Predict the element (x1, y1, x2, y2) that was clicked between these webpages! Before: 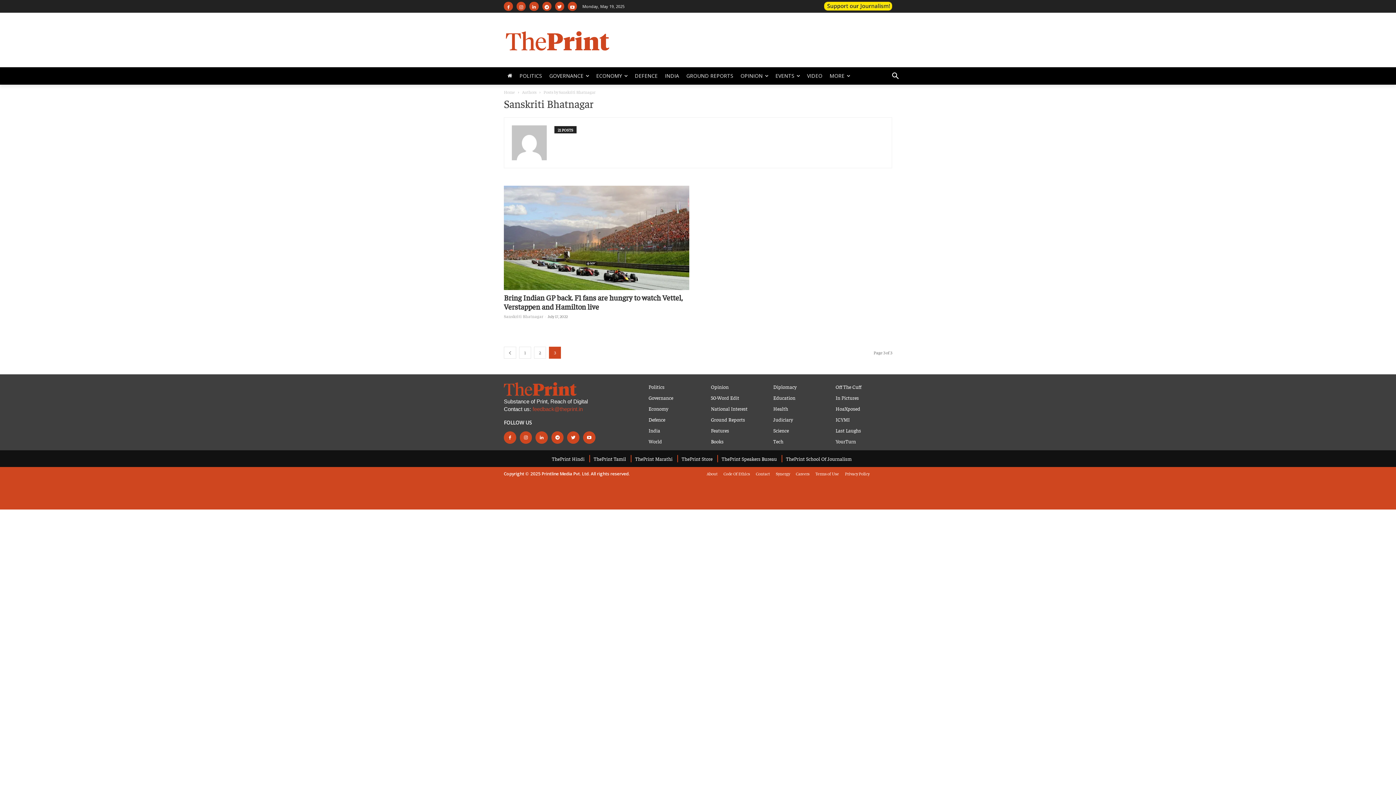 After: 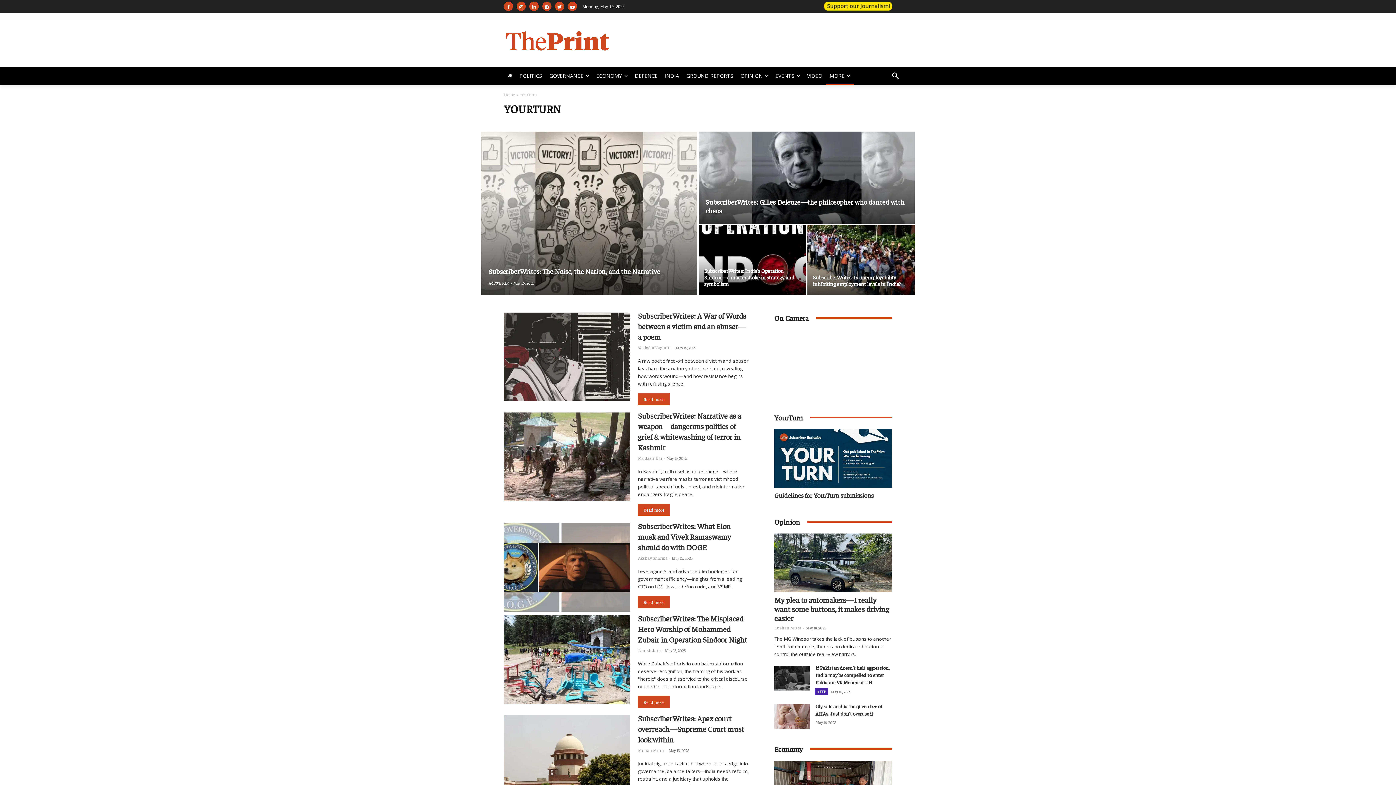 Action: label: YourTurn bbox: (835, 437, 890, 445)